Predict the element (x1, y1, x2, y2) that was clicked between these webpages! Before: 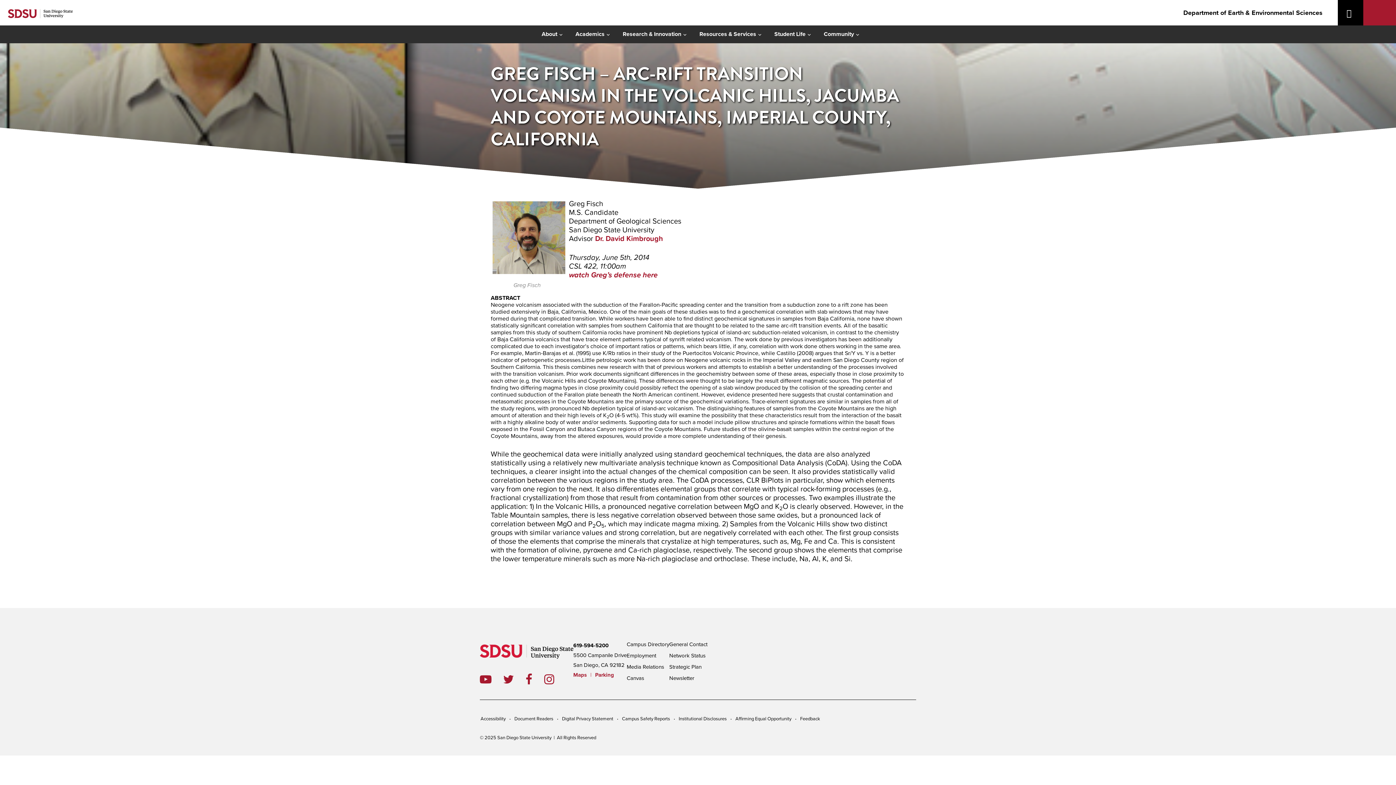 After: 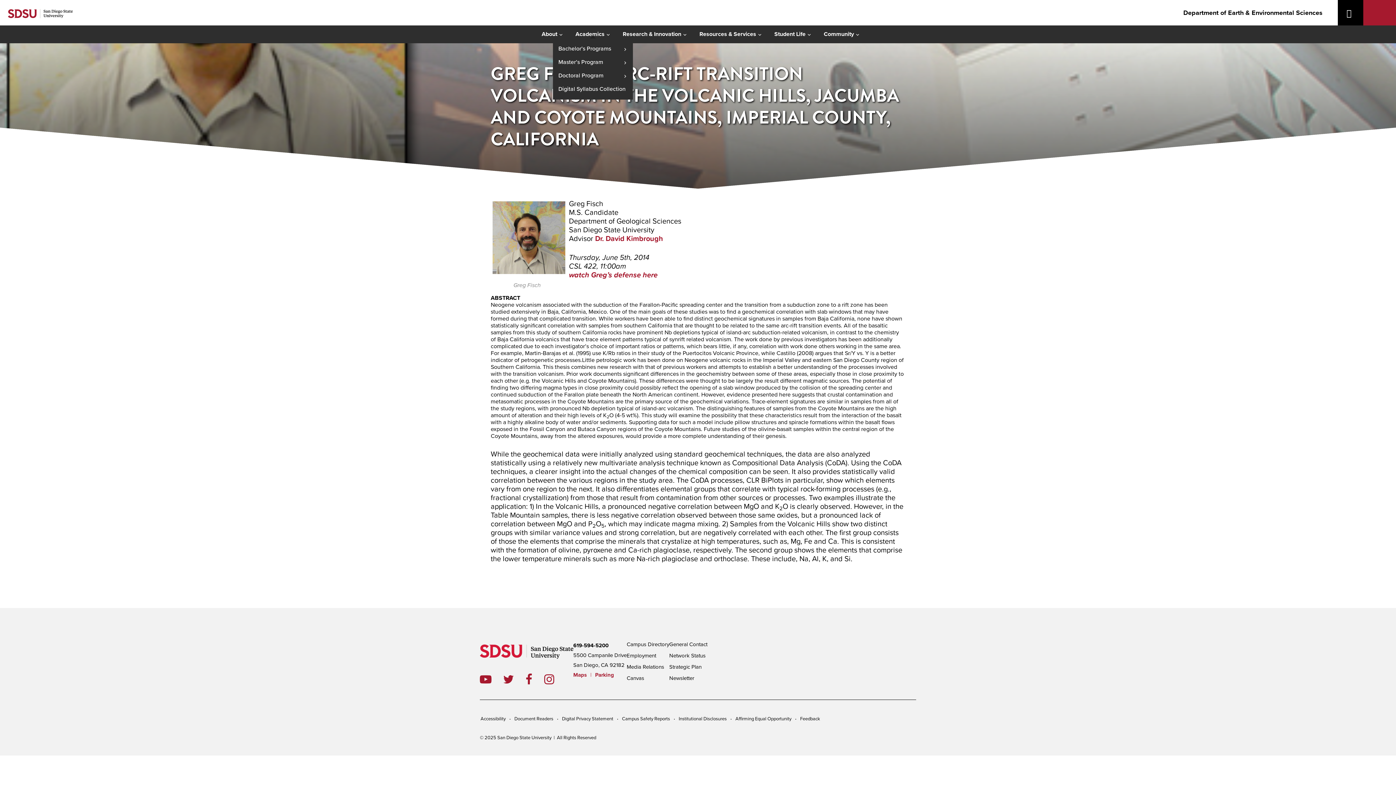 Action: bbox: (575, 29, 610, 38) label: Academics